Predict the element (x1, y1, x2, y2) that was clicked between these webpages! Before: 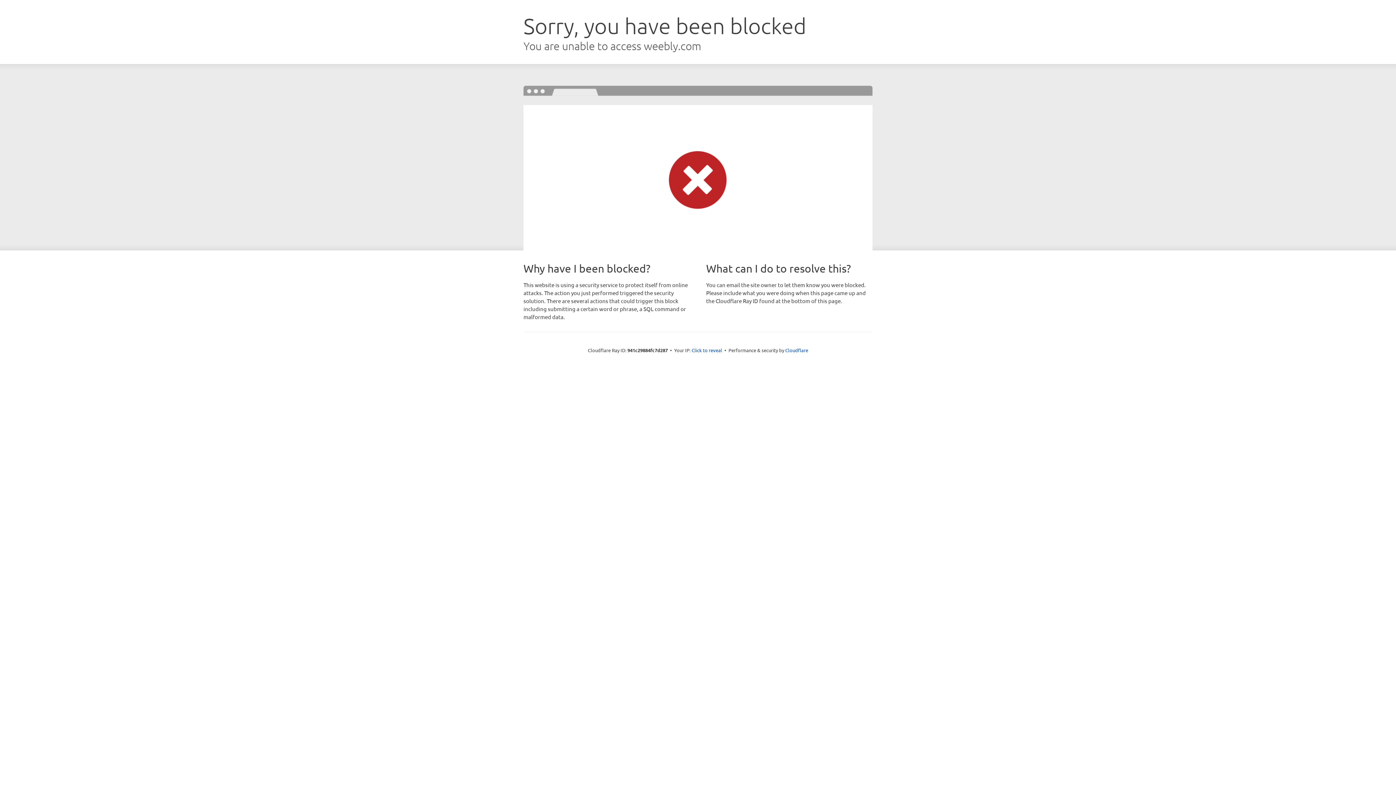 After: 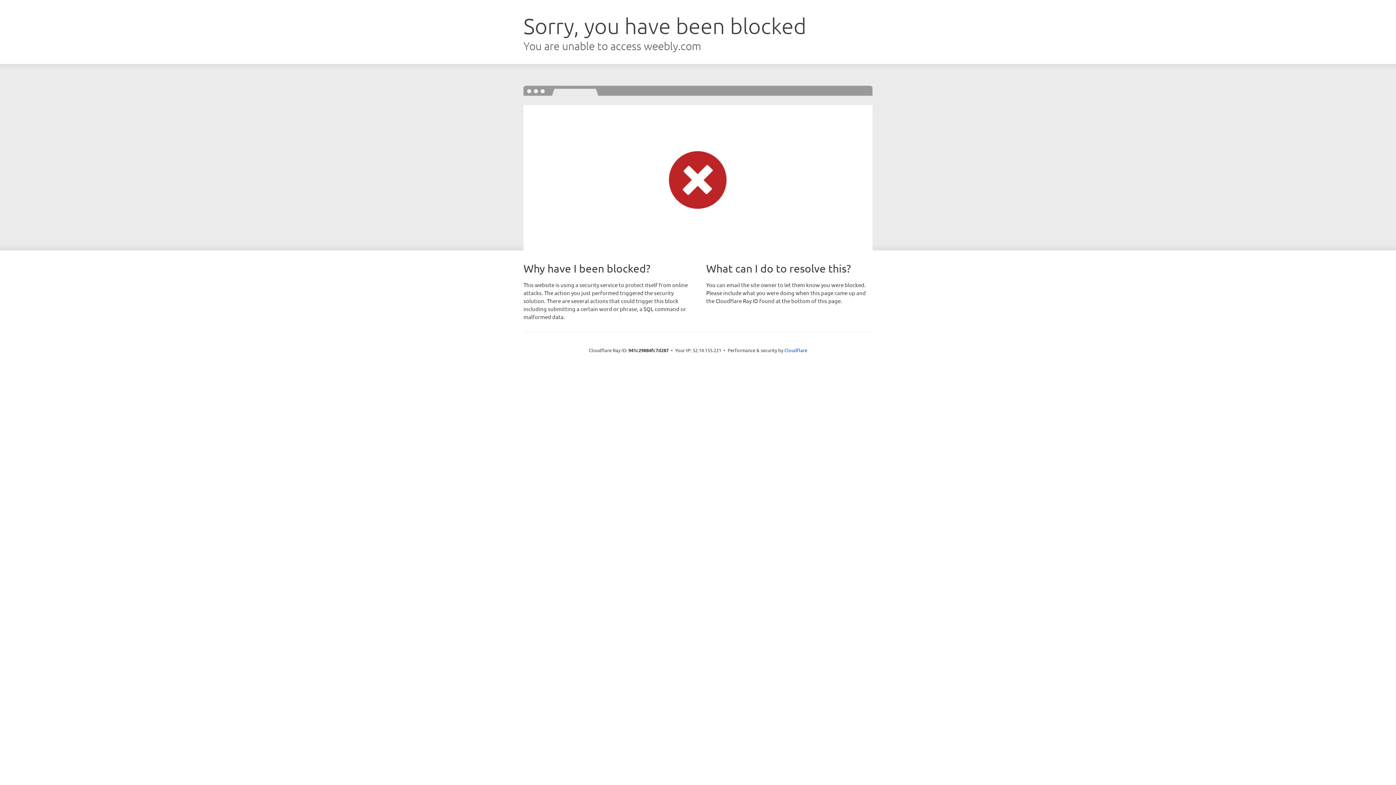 Action: bbox: (691, 346, 722, 353) label: Click to reveal